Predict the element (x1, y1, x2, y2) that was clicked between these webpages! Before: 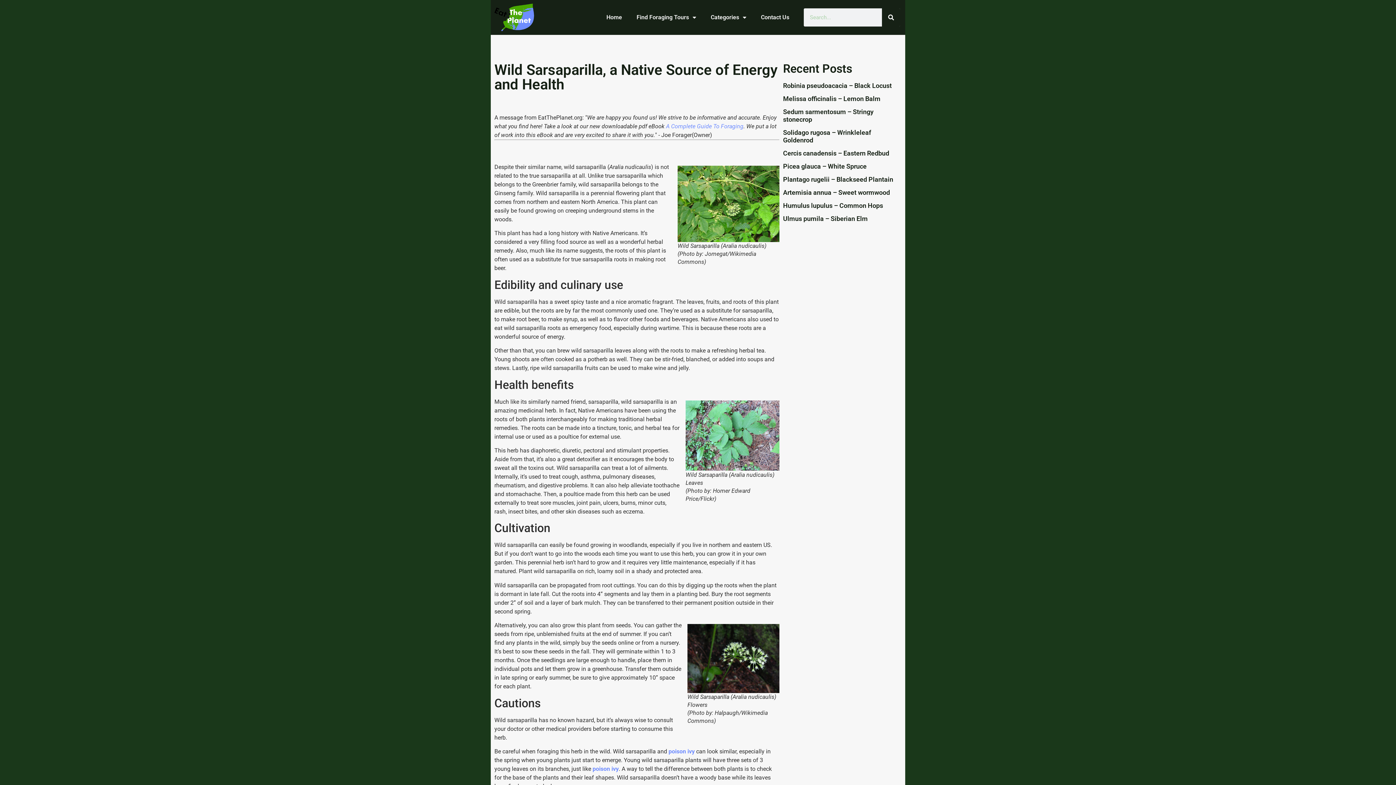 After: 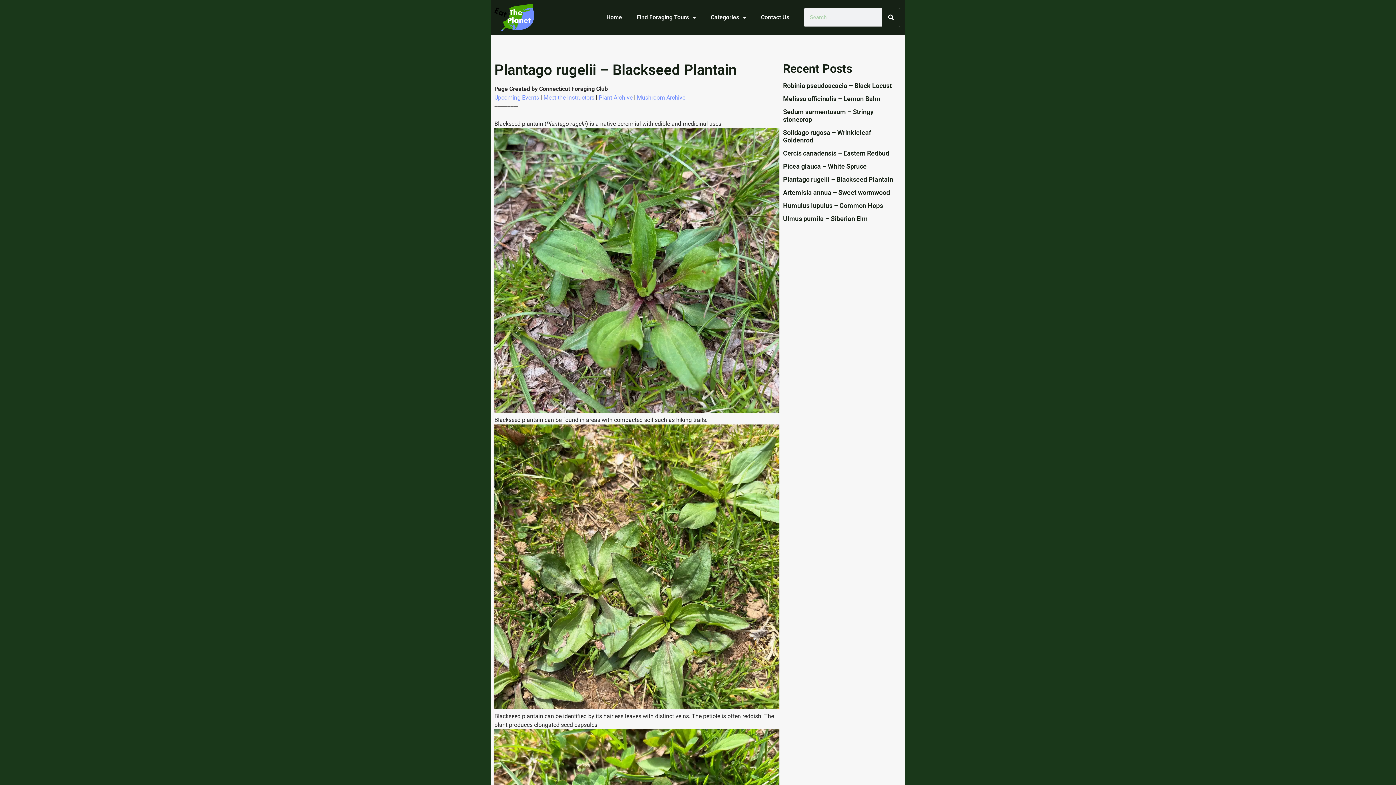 Action: label: Plantago rugelii – Blackseed Plantain bbox: (783, 175, 893, 183)